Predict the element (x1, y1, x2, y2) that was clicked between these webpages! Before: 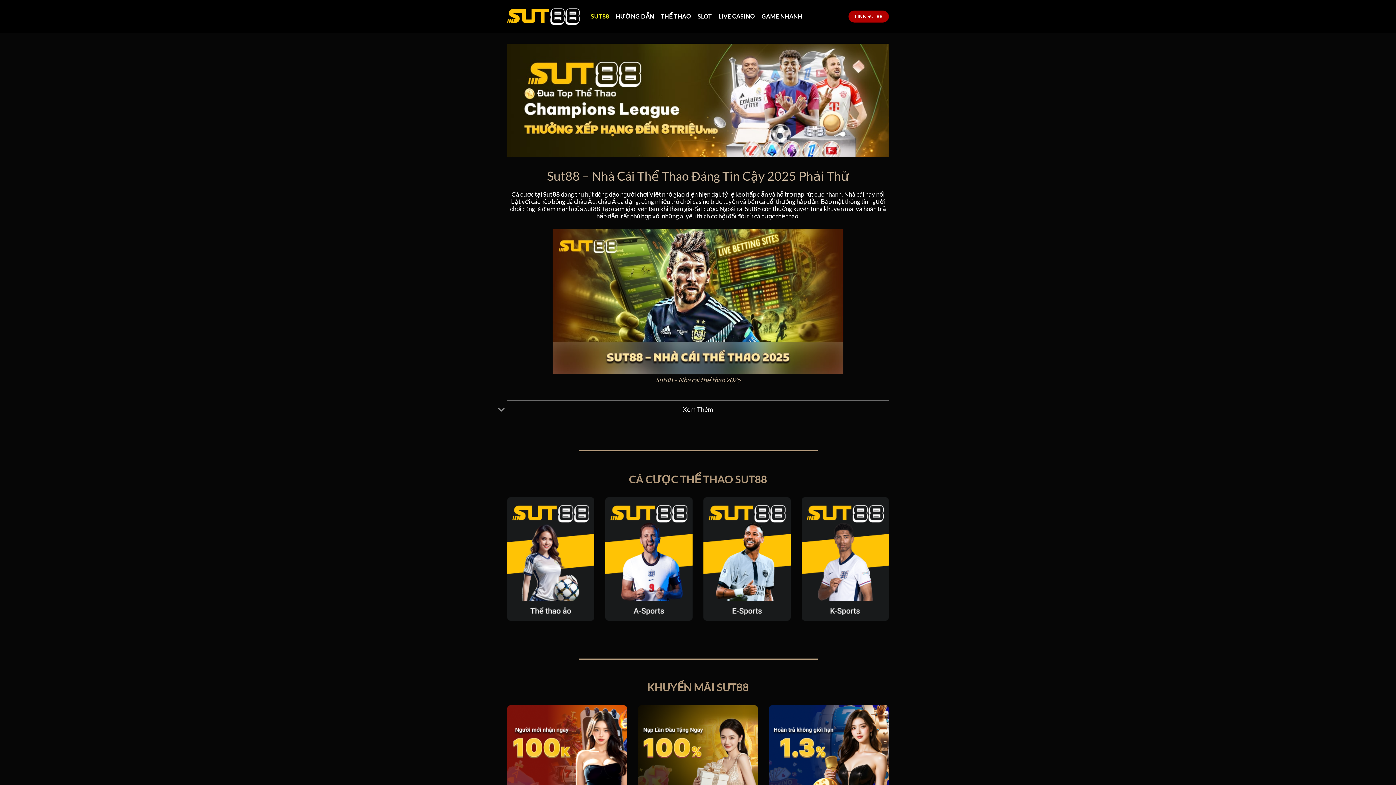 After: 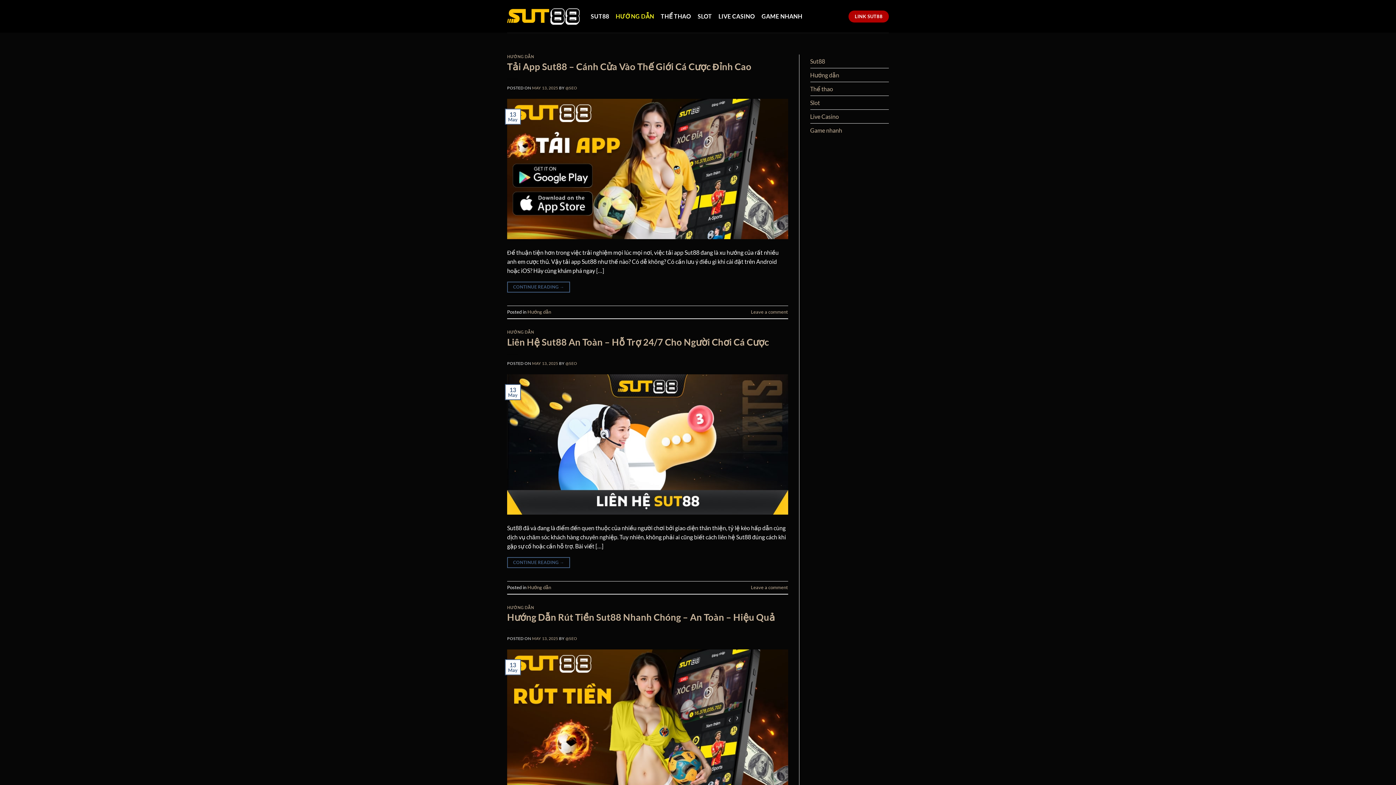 Action: bbox: (615, 9, 654, 22) label: HƯỚNG DẪN